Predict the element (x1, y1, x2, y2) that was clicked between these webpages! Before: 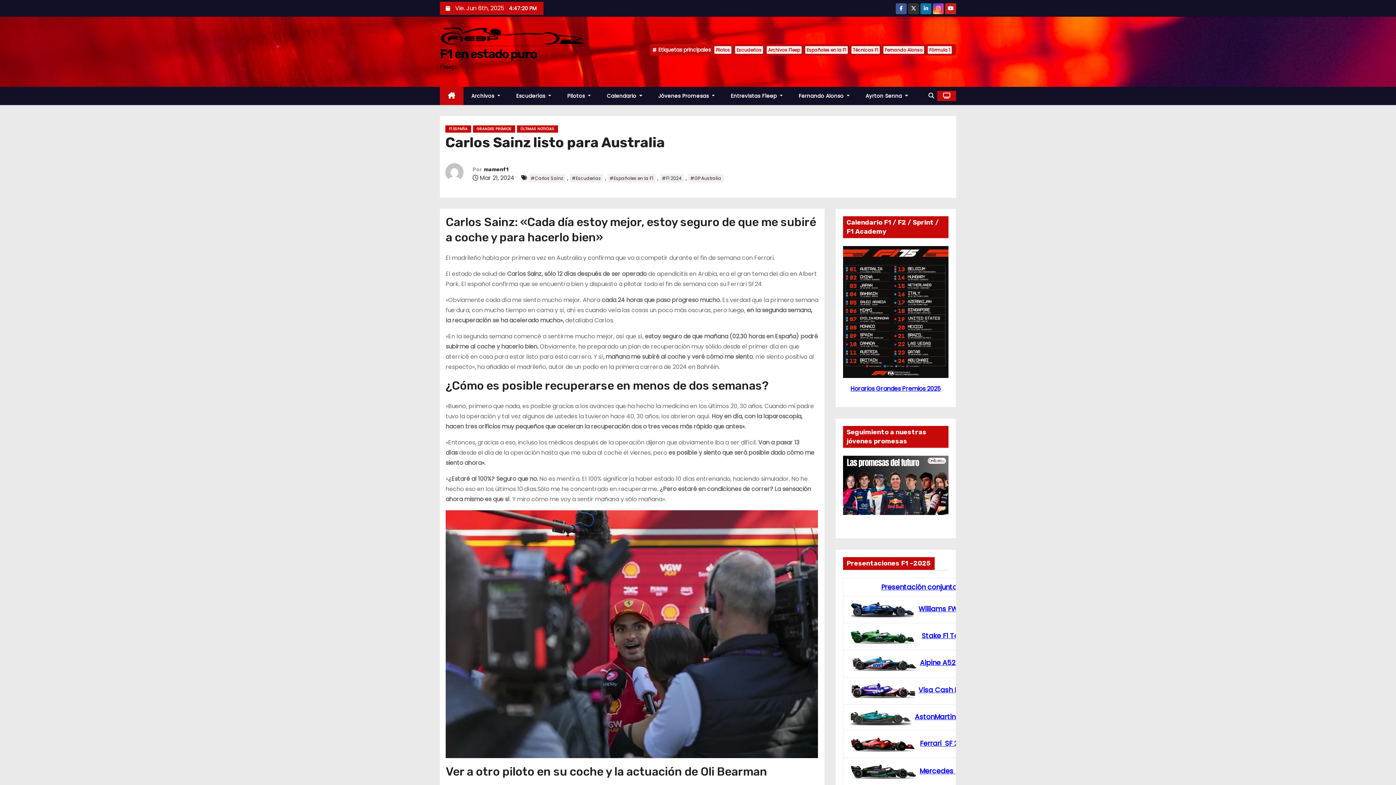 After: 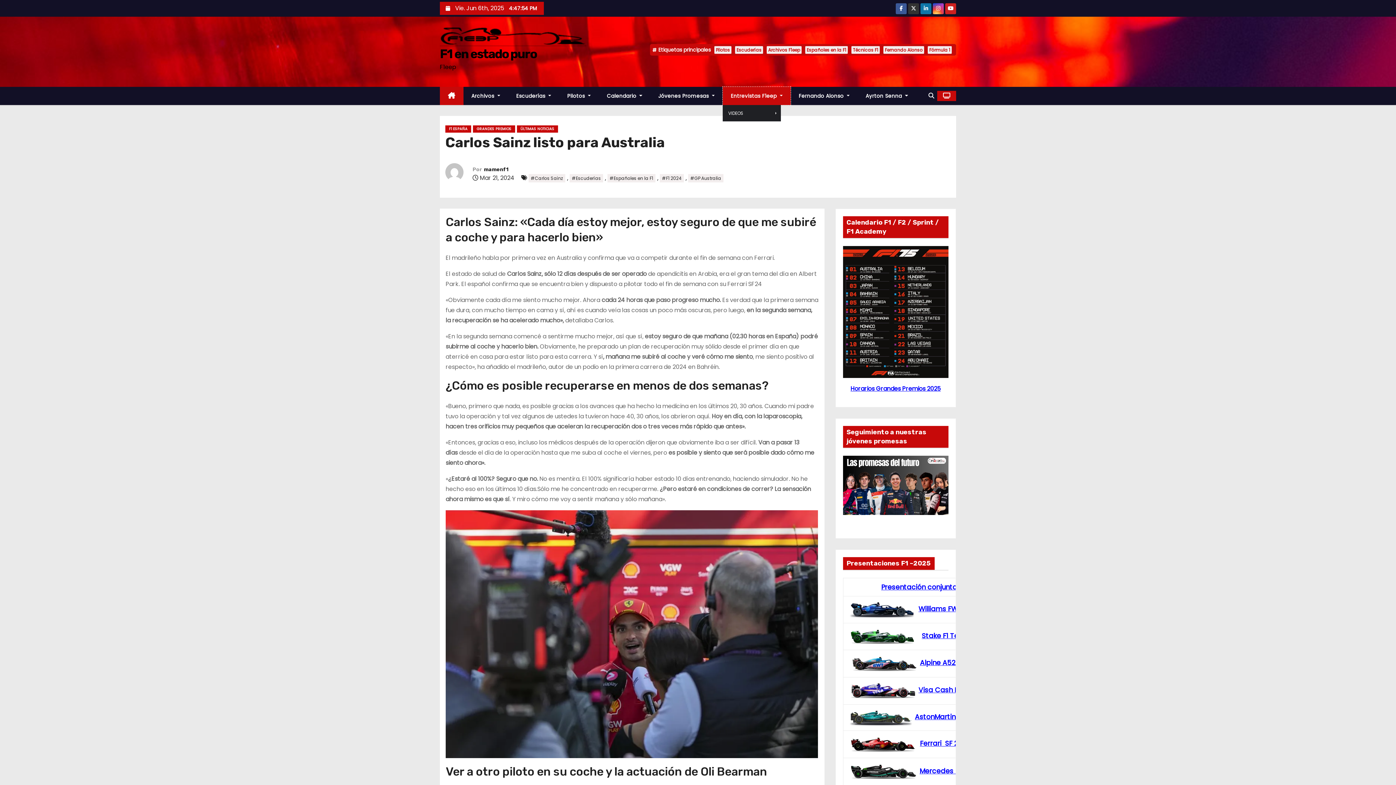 Action: label: Entrevistas F1eep  bbox: (722, 86, 790, 105)